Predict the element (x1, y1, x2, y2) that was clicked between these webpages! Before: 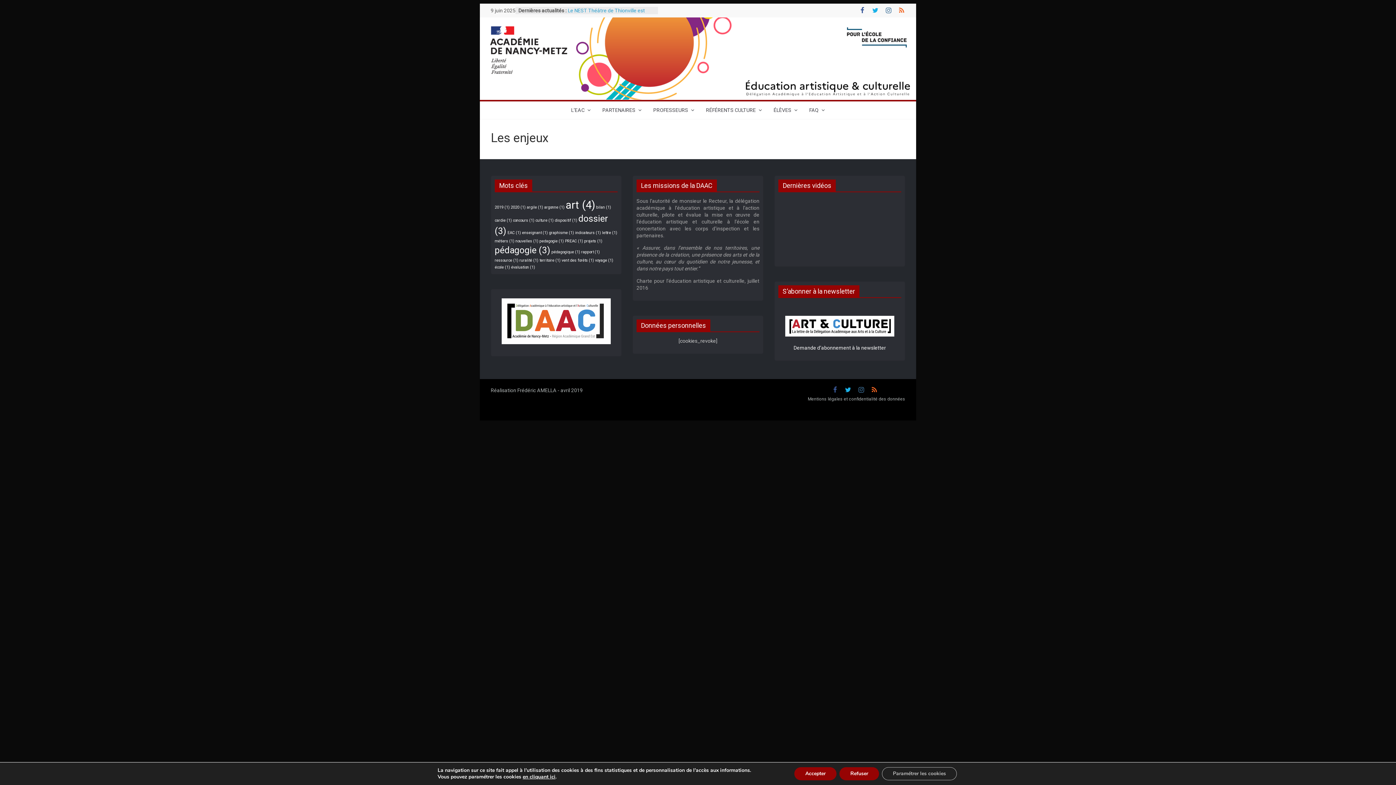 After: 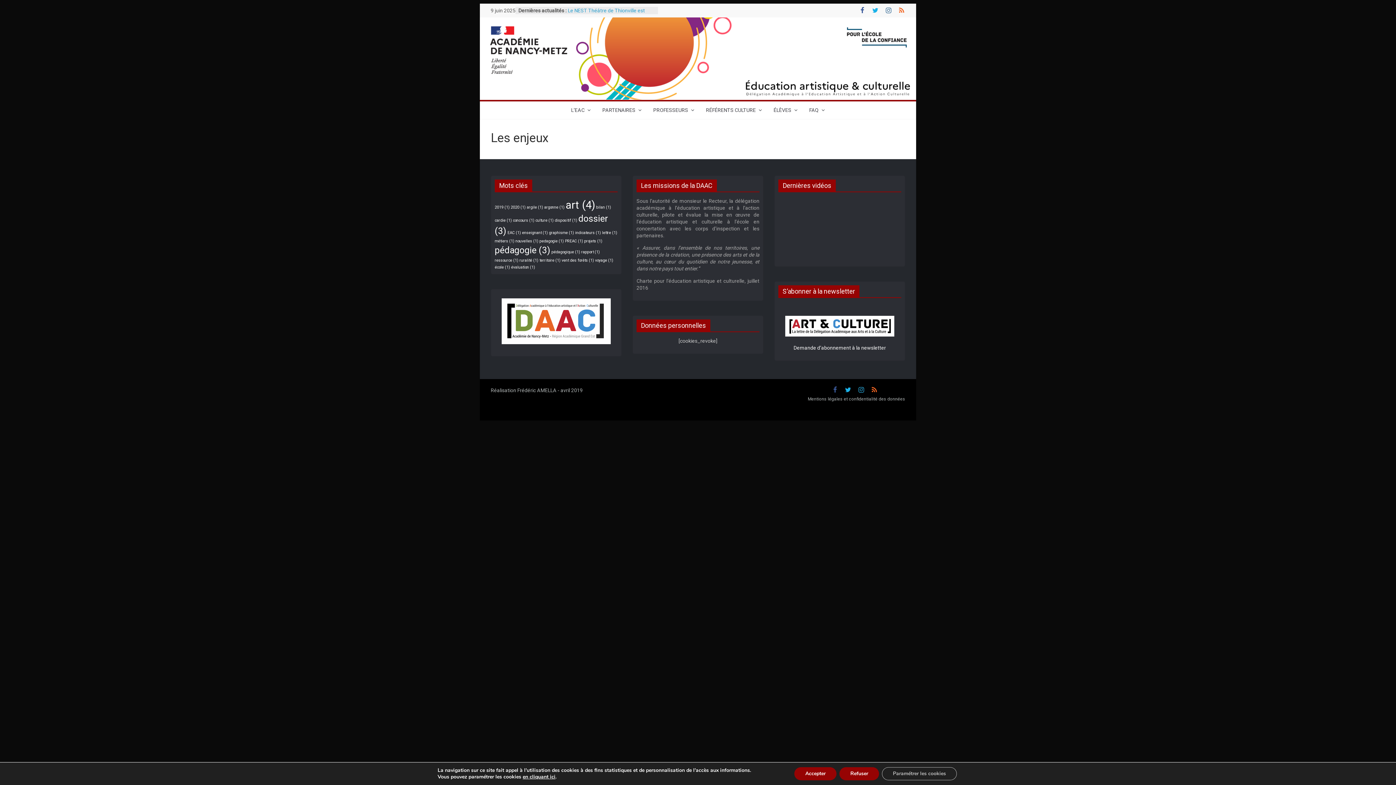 Action: bbox: (857, 386, 865, 393)